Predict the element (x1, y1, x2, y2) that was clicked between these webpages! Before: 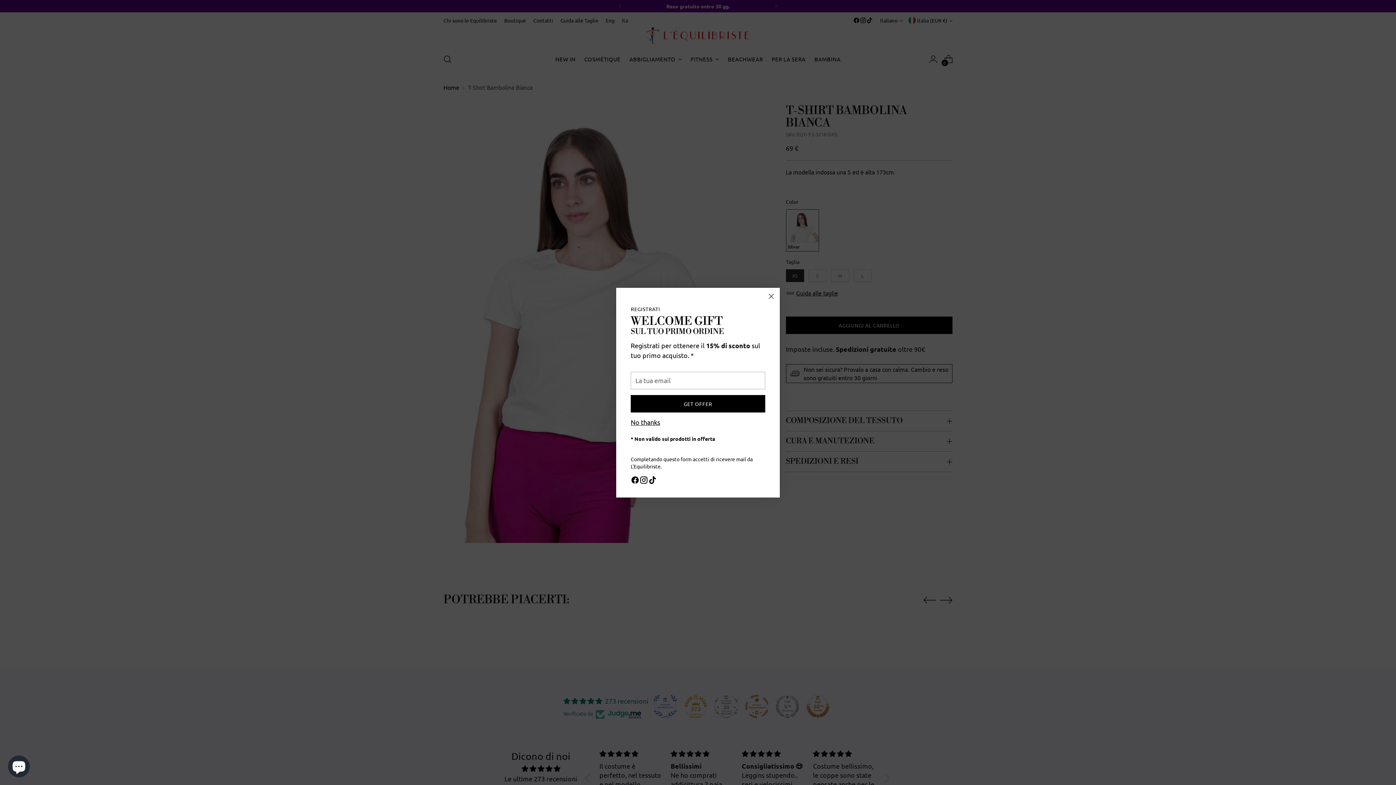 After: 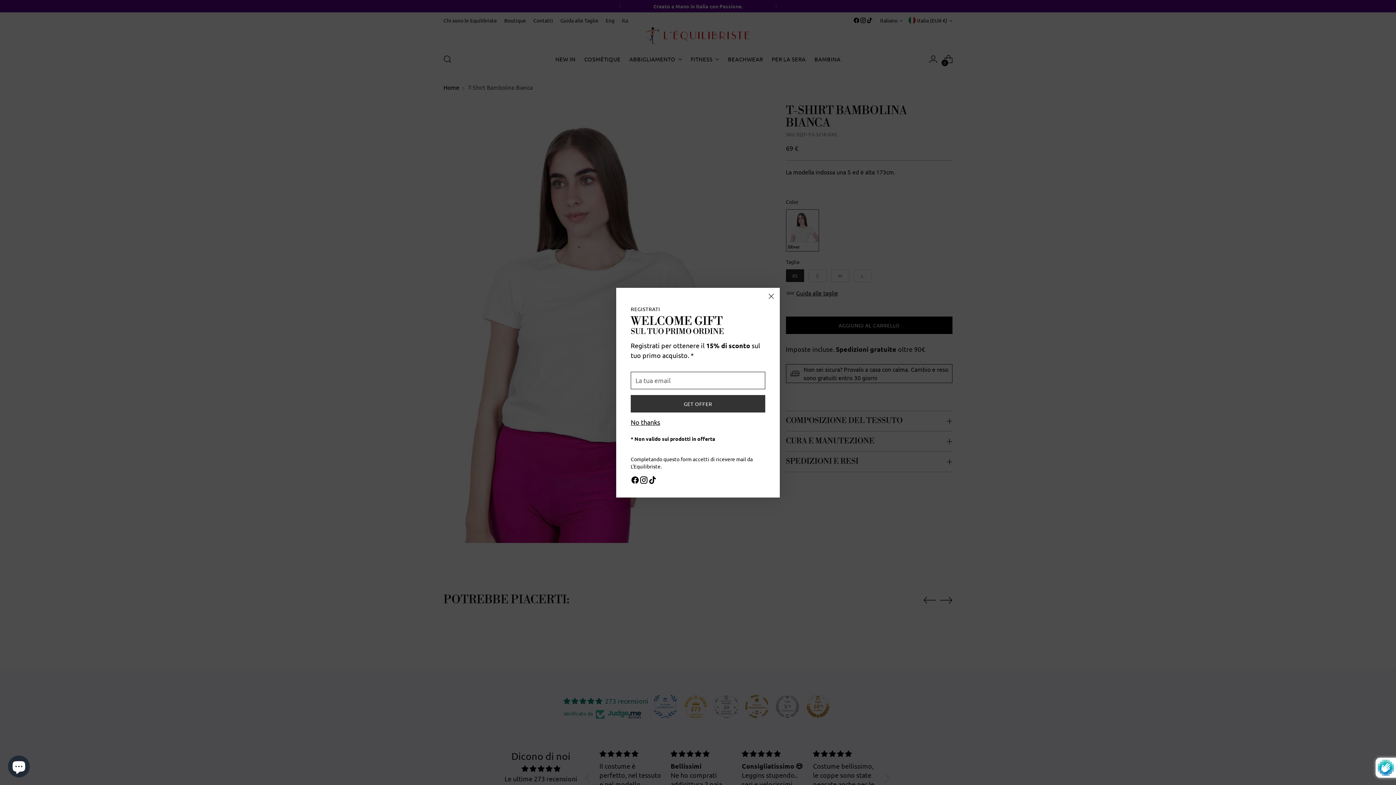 Action: label: GET OFFER bbox: (630, 395, 765, 412)